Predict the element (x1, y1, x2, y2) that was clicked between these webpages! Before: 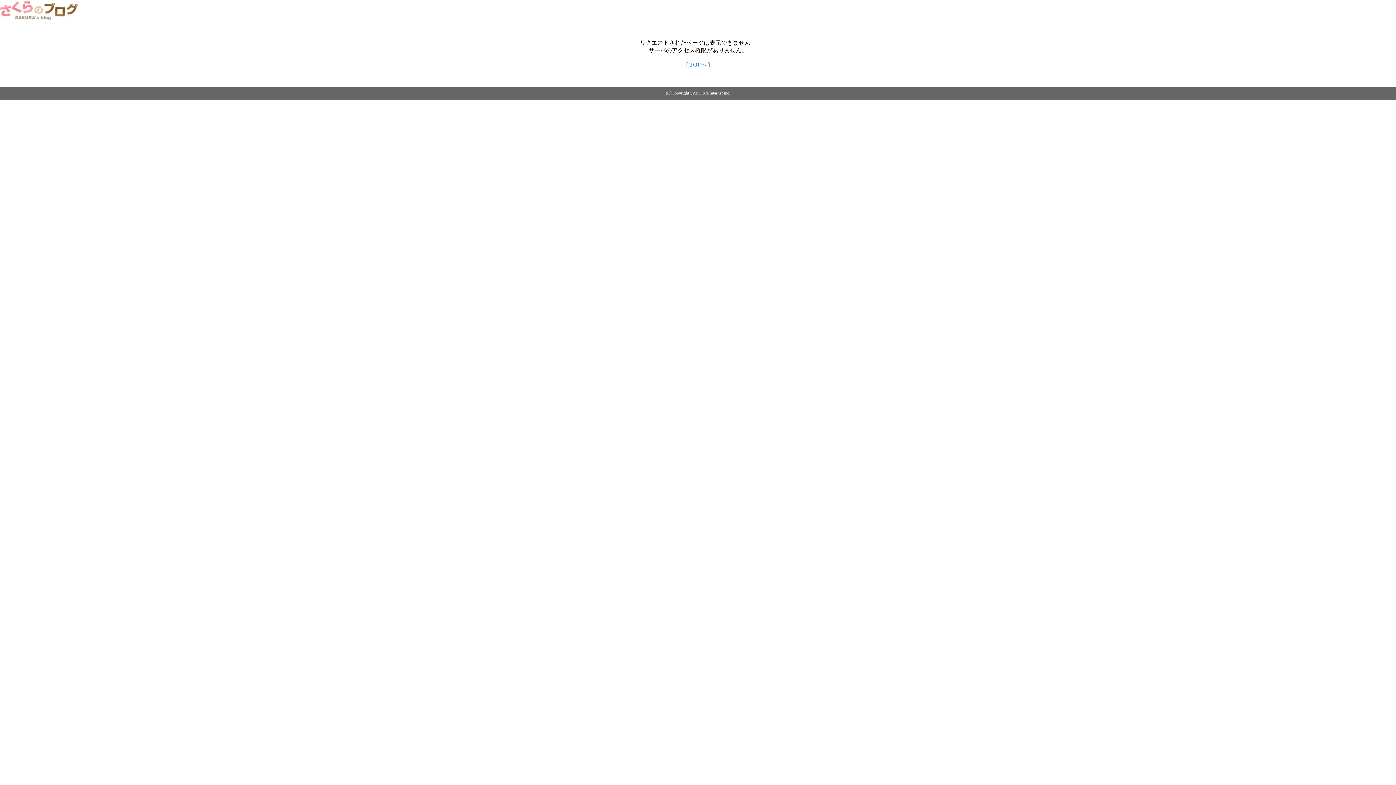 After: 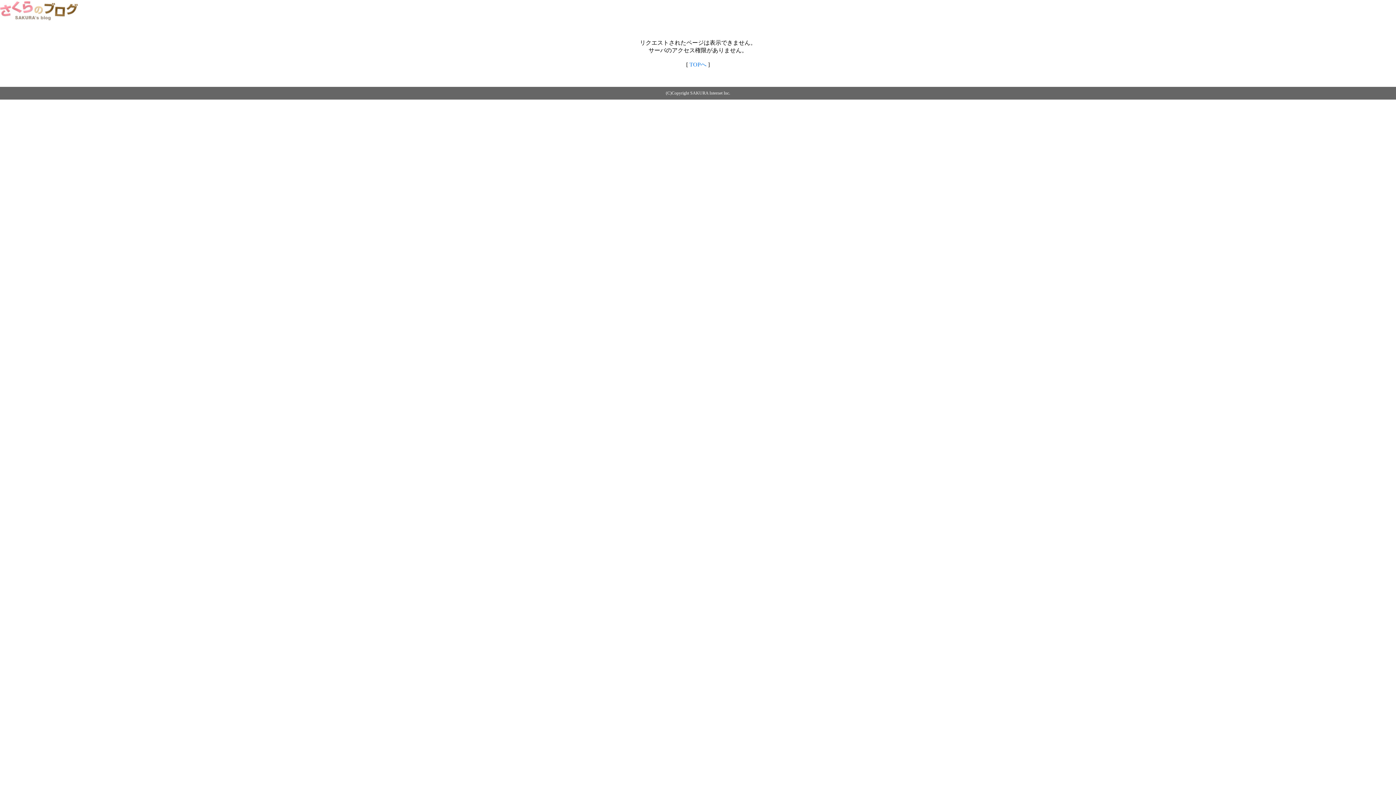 Action: label: TOPへ bbox: (689, 61, 706, 67)